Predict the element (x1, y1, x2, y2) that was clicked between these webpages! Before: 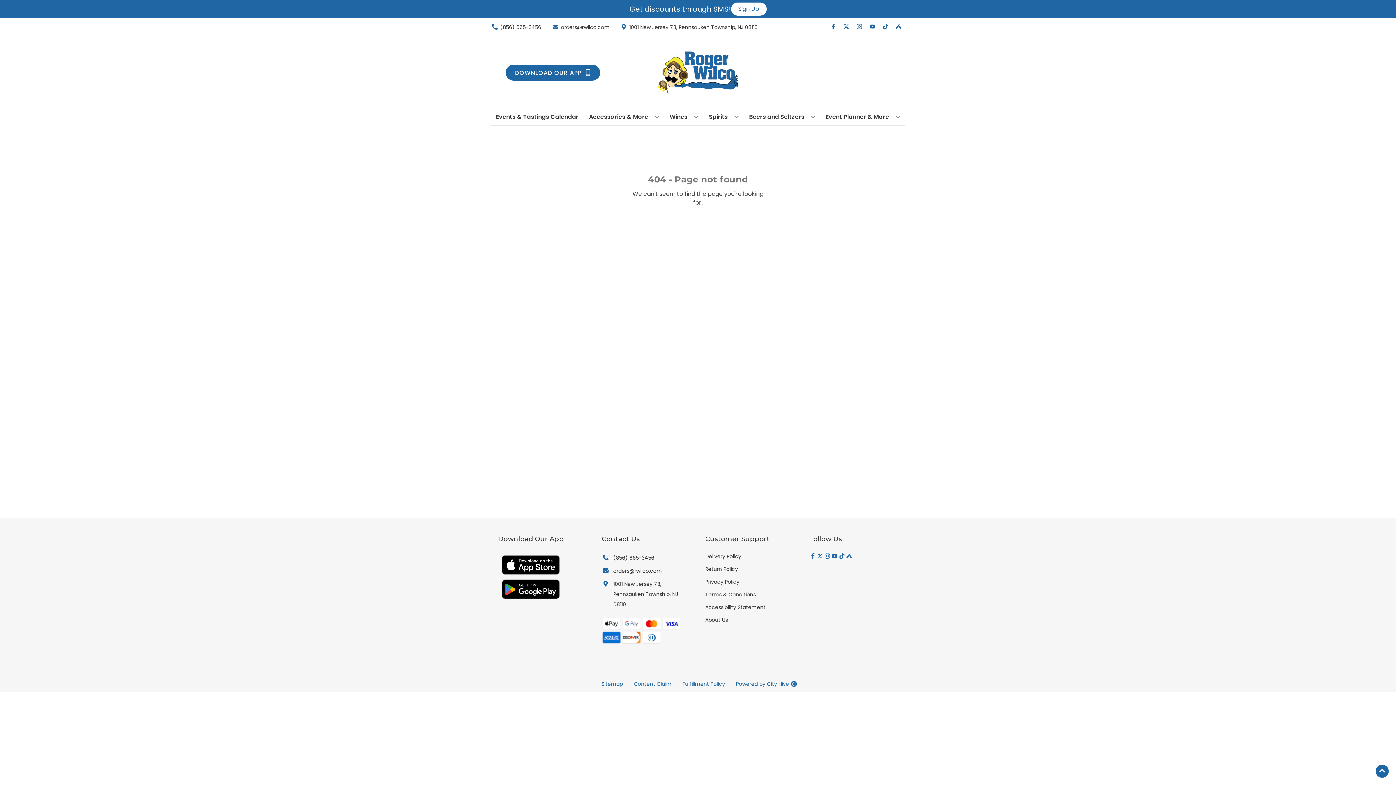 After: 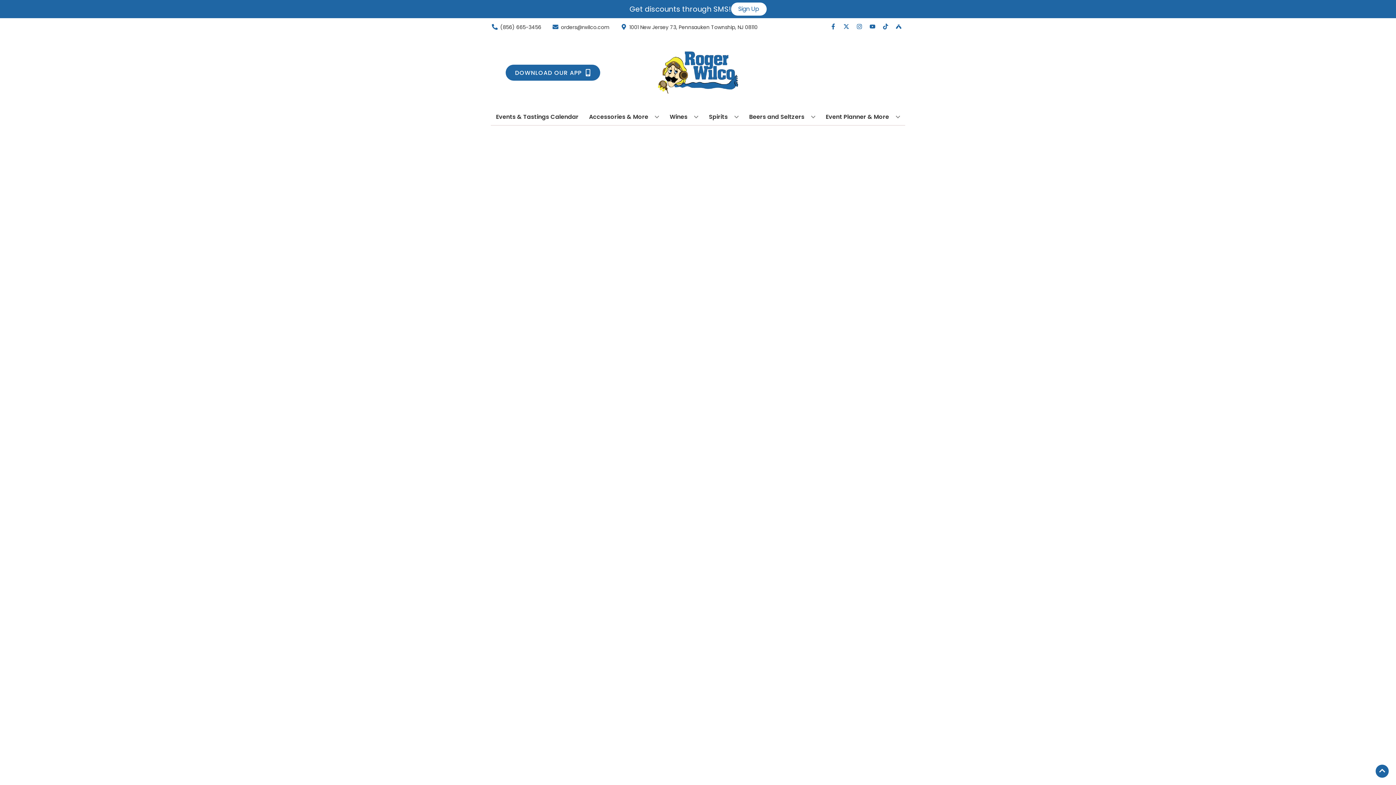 Action: bbox: (706, 109, 741, 125) label: Spirits